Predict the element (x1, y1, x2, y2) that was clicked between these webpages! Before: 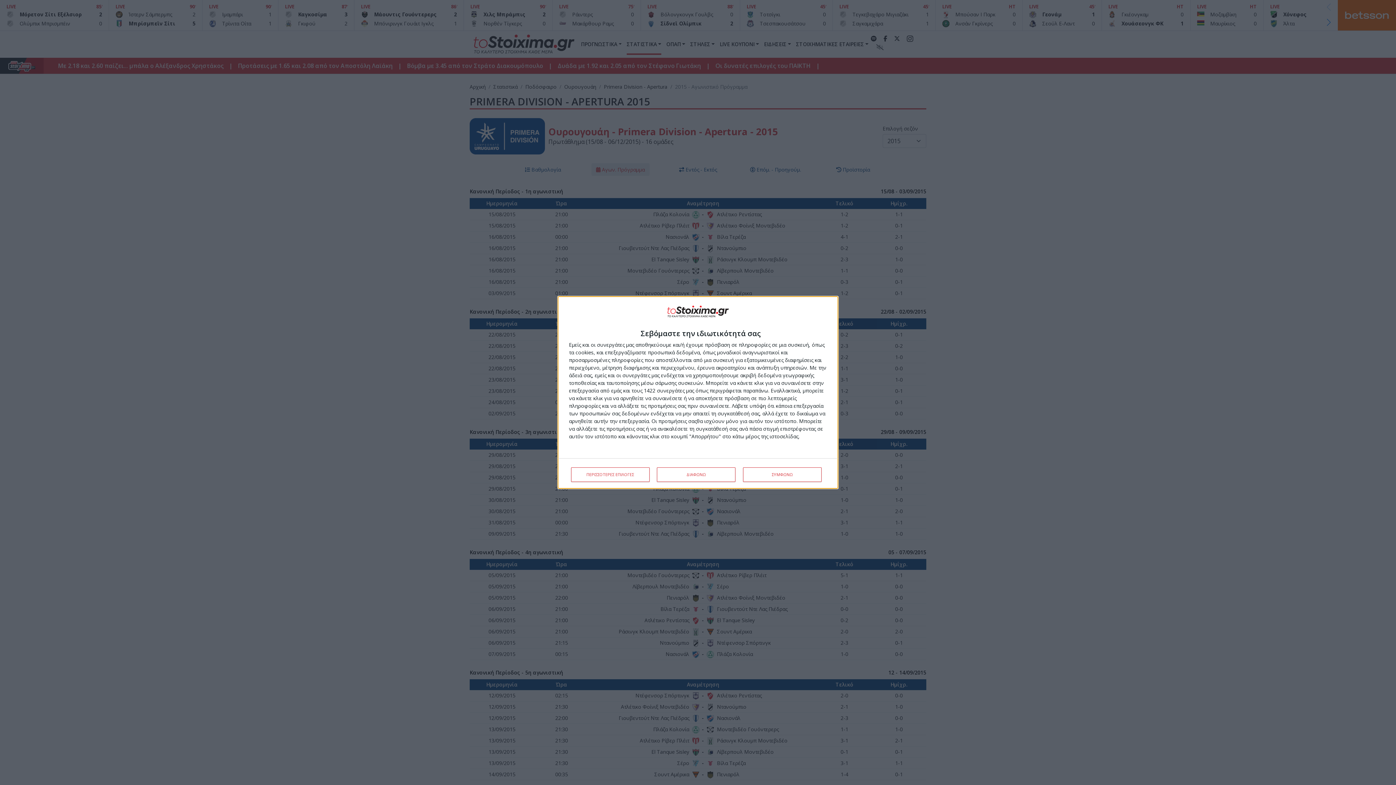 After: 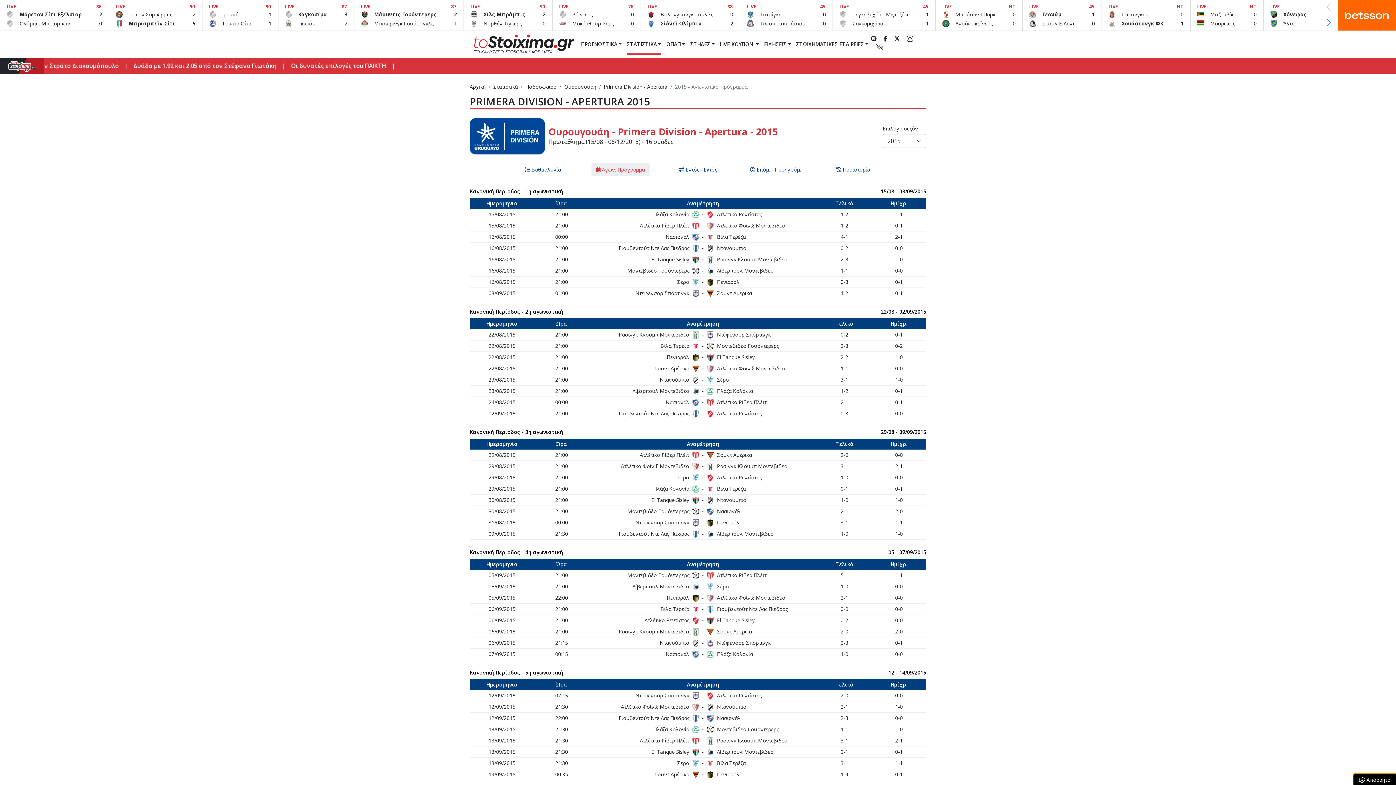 Action: label: ΣΥΜΦΩΝΩ bbox: (743, 467, 821, 482)